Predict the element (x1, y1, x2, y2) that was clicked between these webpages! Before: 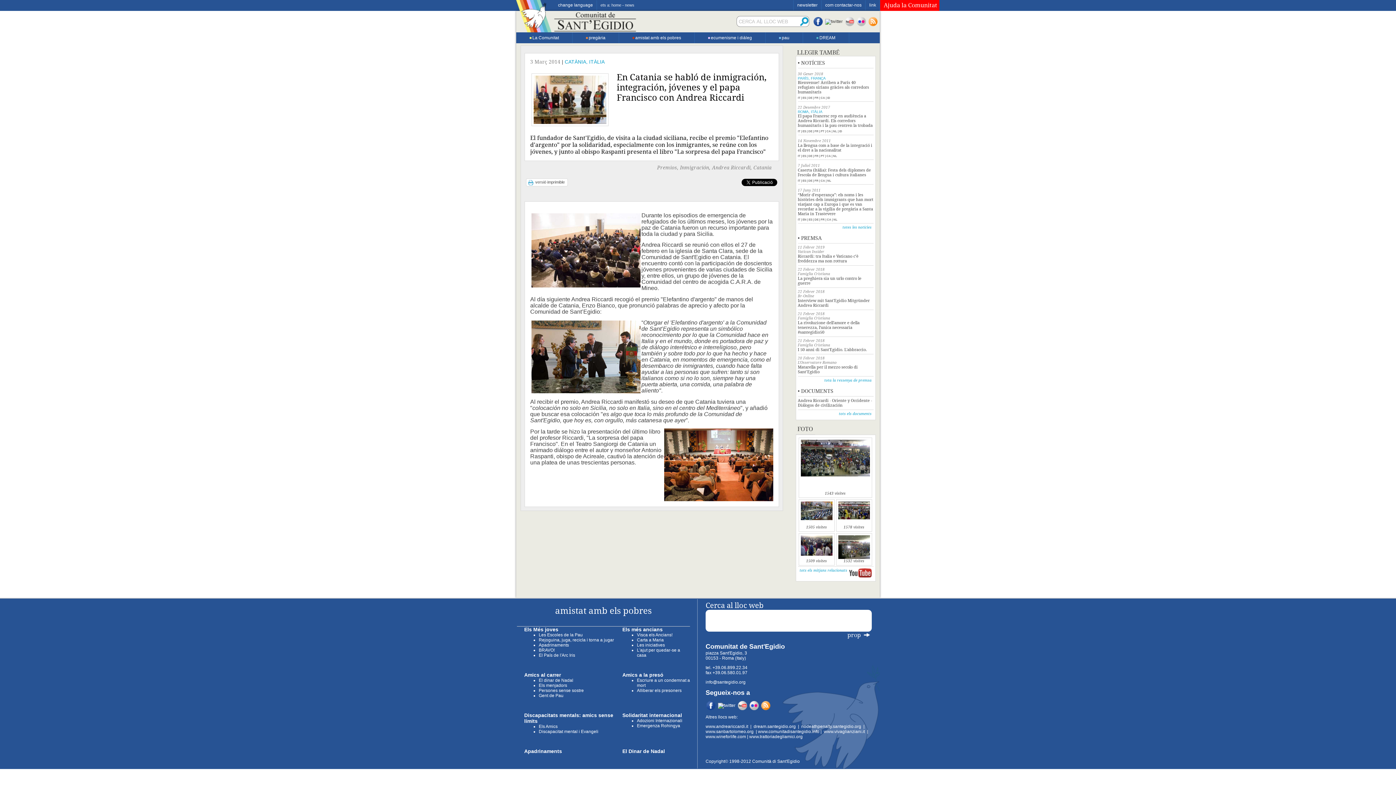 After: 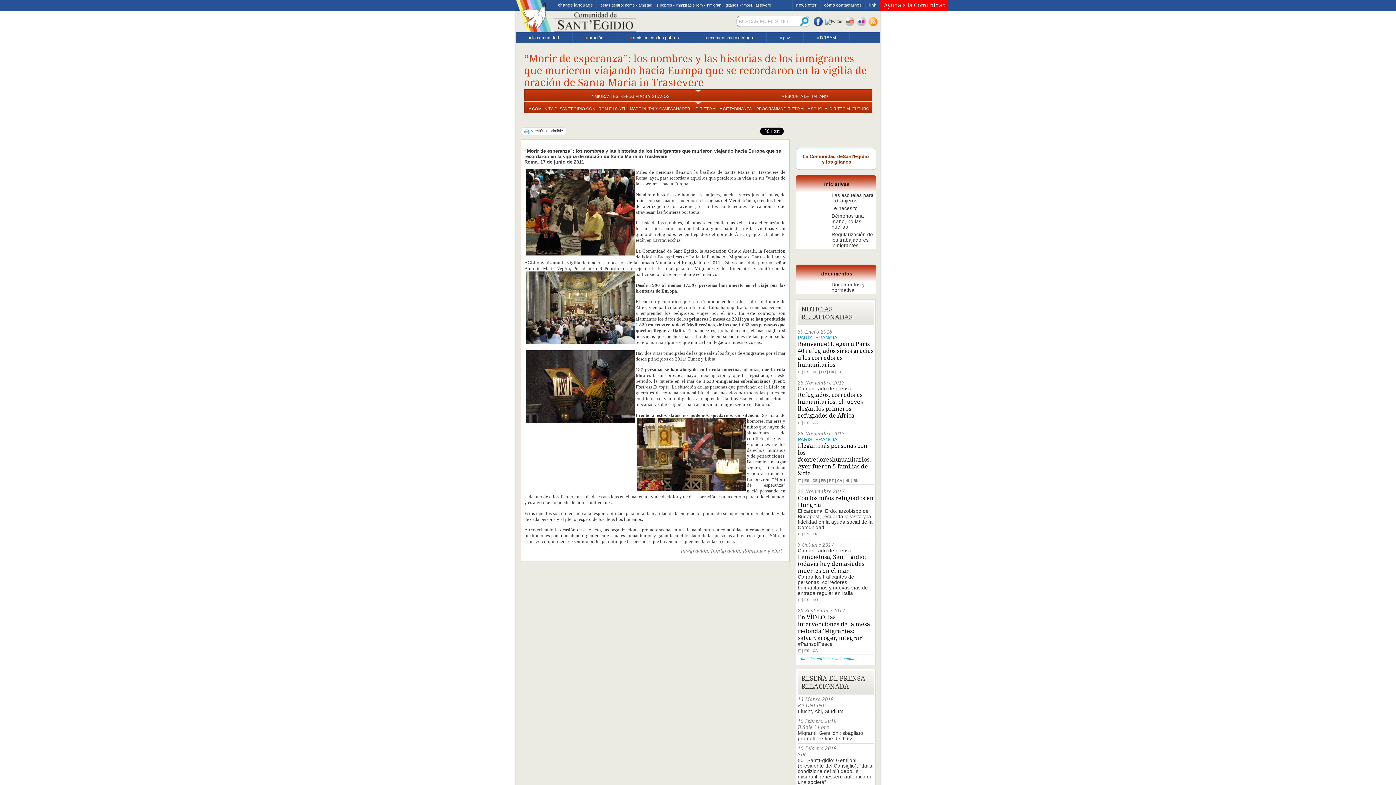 Action: bbox: (808, 218, 812, 221) label: ES